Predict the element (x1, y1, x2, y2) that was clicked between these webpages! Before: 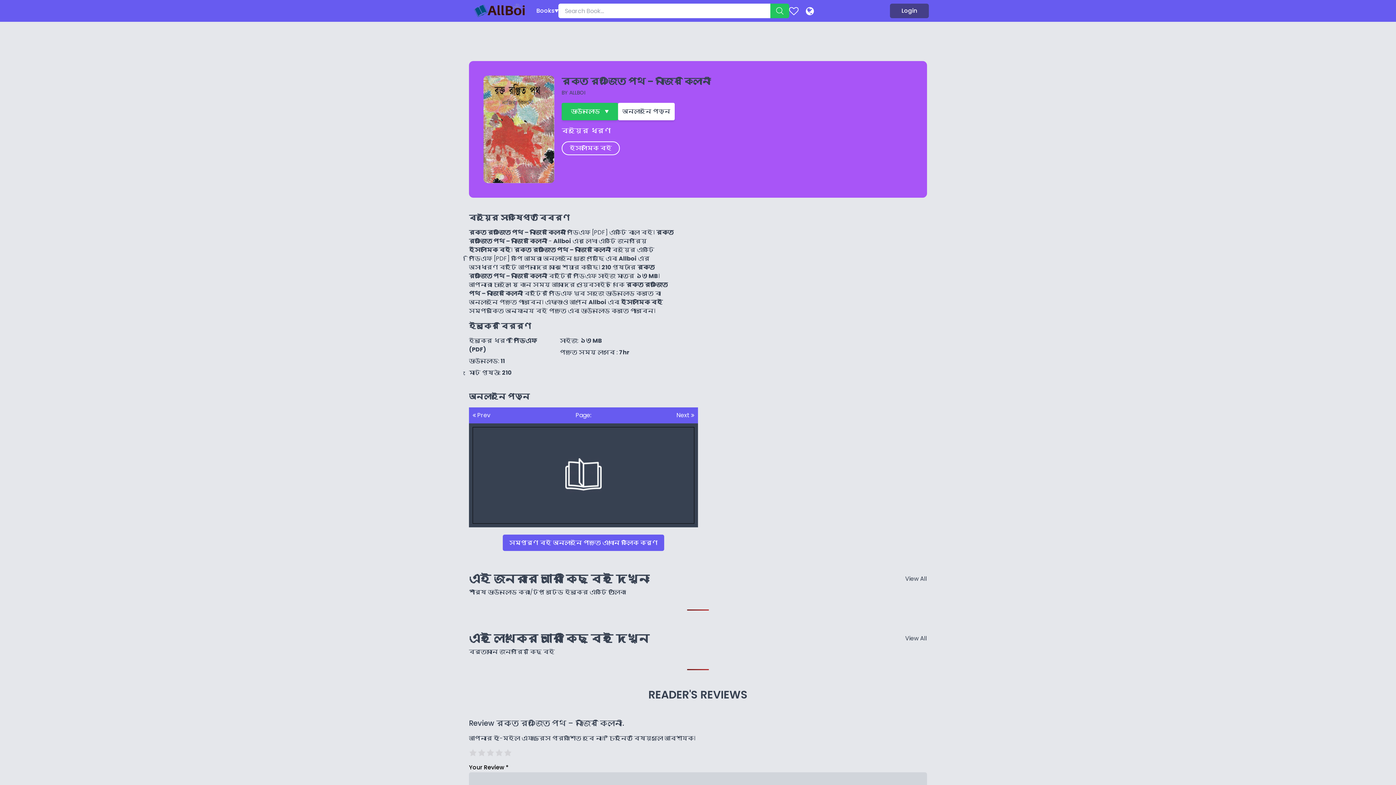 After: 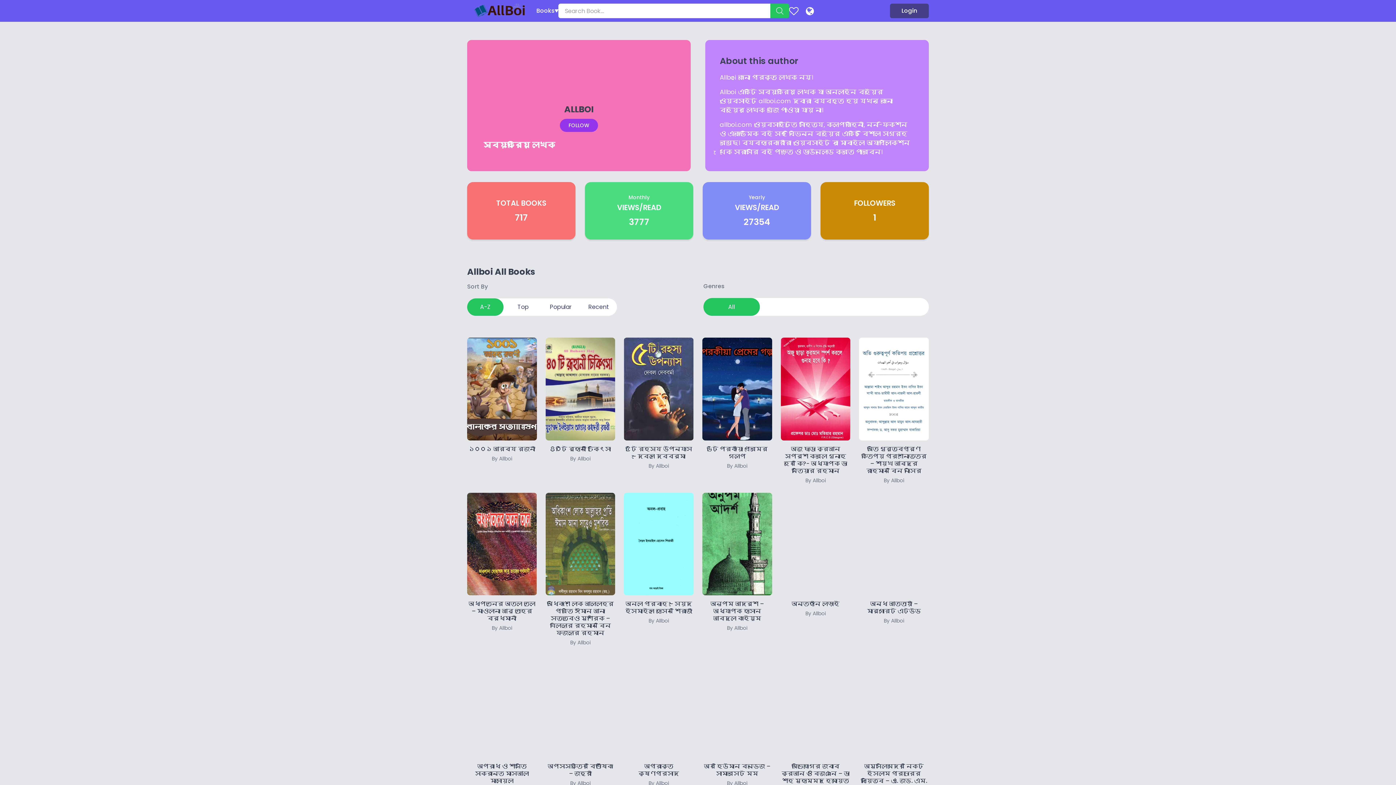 Action: bbox: (569, 89, 585, 96) label: ALLBOI